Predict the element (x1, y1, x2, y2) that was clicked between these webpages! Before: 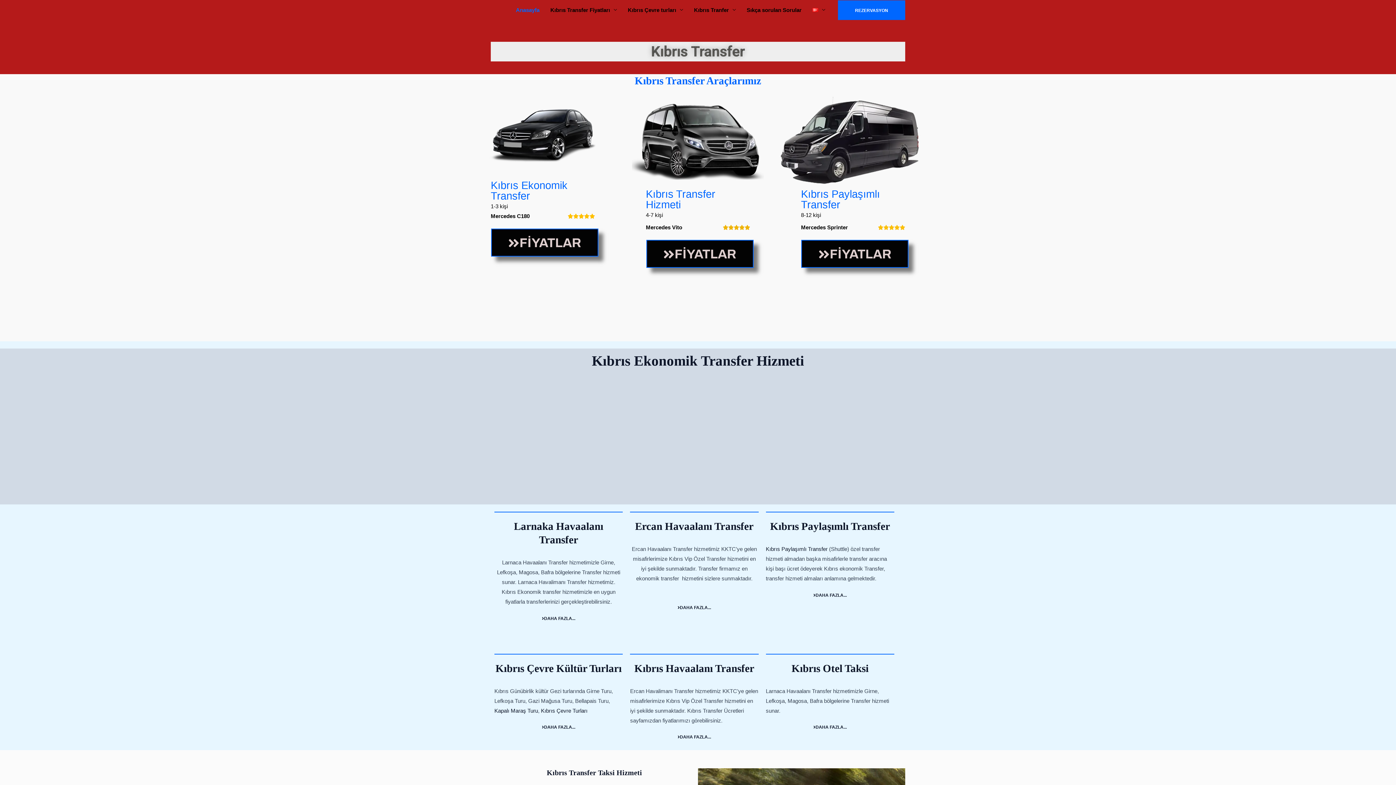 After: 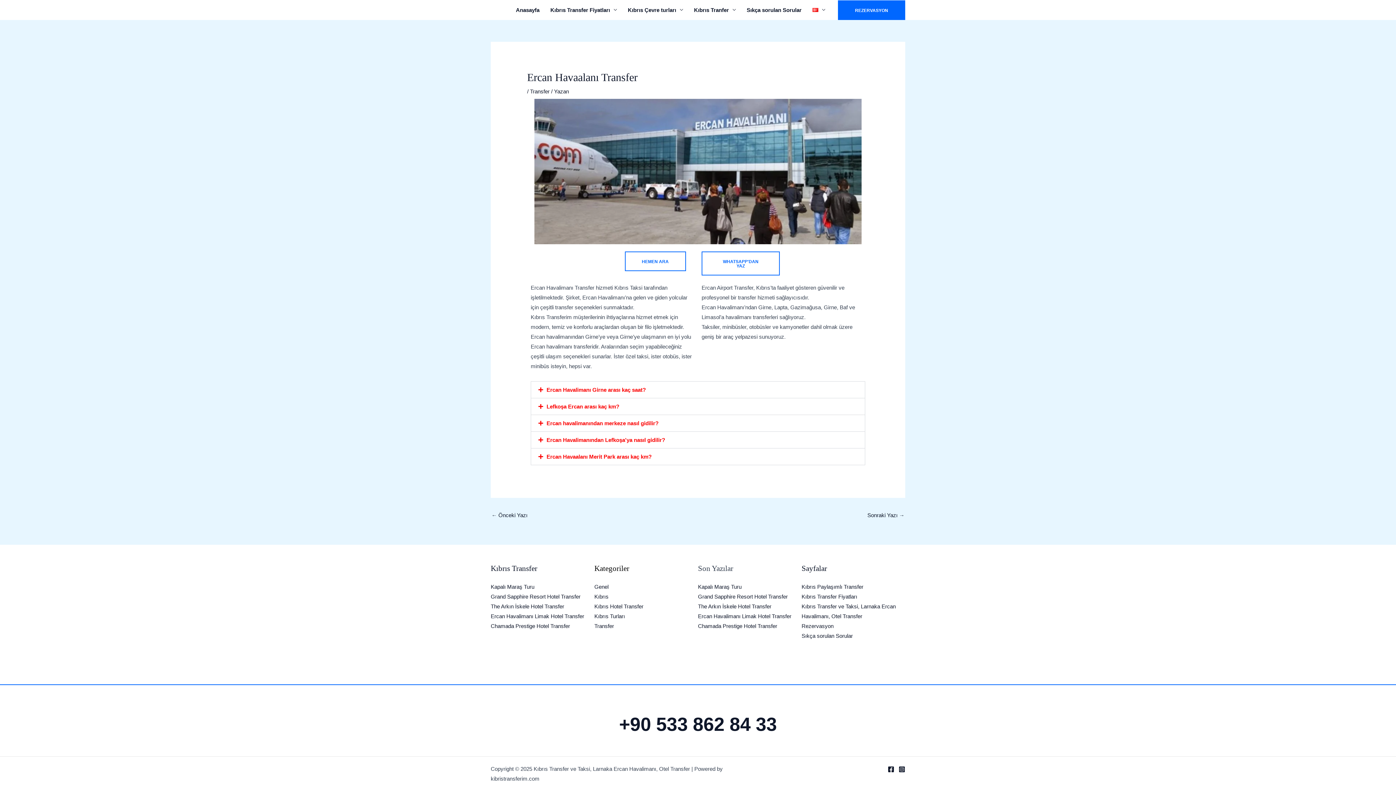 Action: label: DAHA FAZLA... bbox: (677, 605, 711, 610)